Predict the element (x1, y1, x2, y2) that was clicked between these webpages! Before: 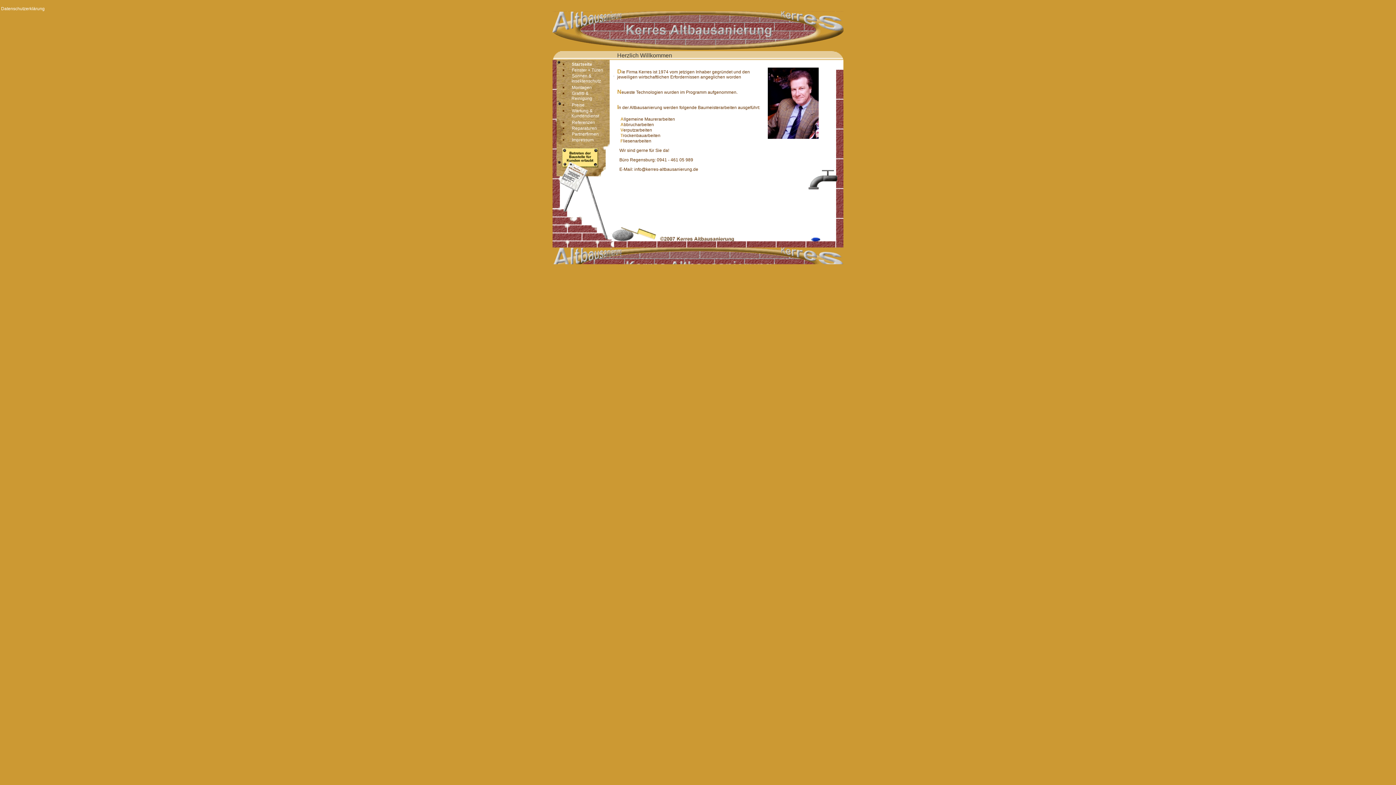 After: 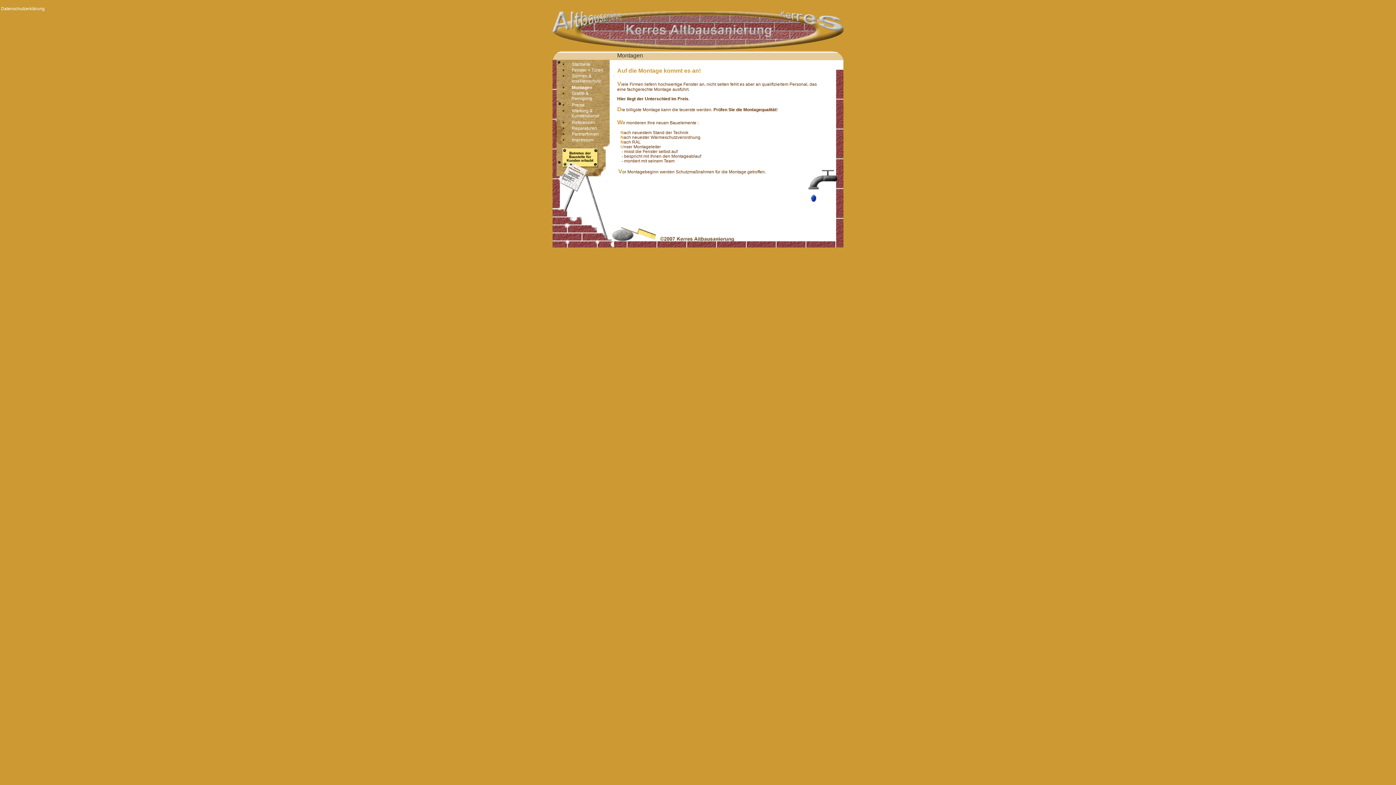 Action: label: Montagen bbox: (568, 84, 592, 91)